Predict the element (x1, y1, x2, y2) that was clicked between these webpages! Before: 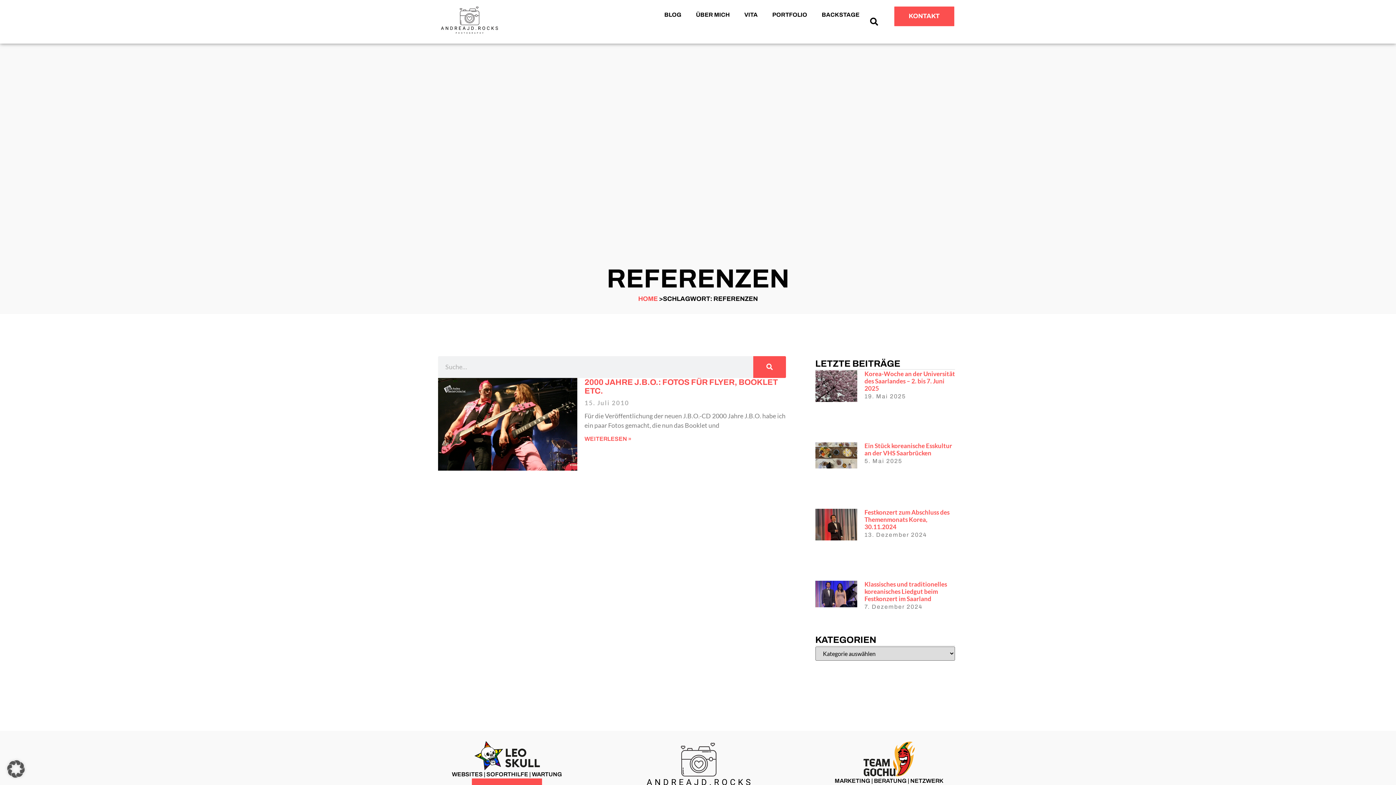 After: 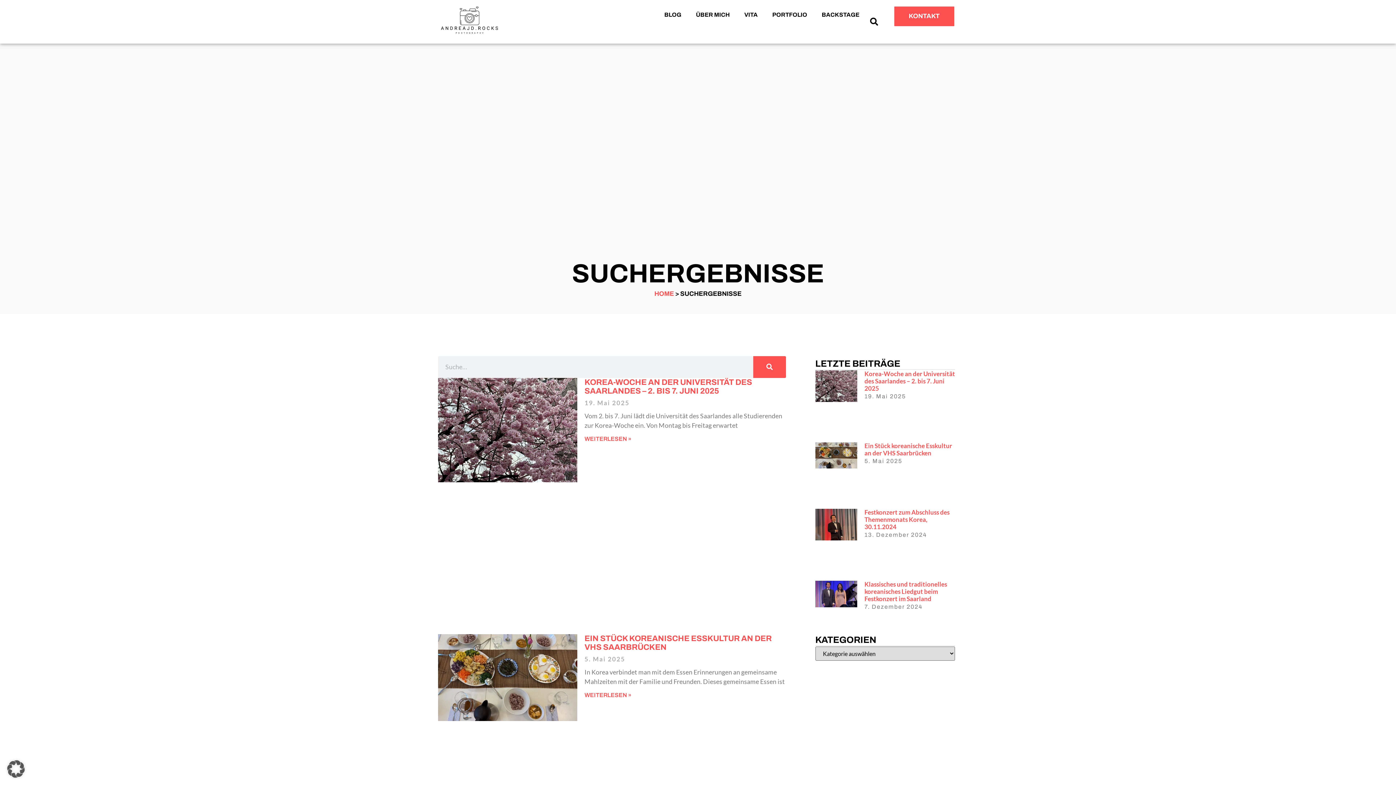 Action: label: Suche bbox: (753, 356, 786, 378)